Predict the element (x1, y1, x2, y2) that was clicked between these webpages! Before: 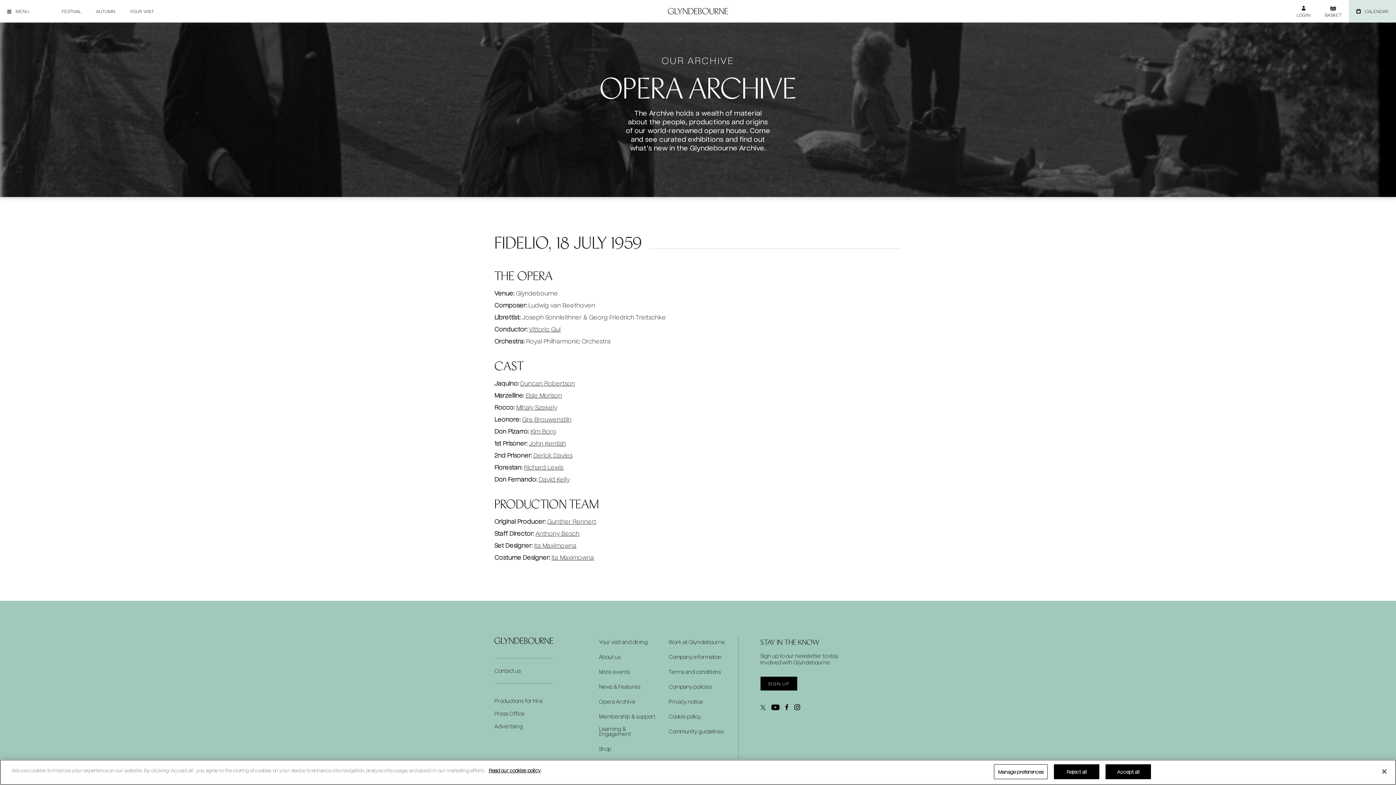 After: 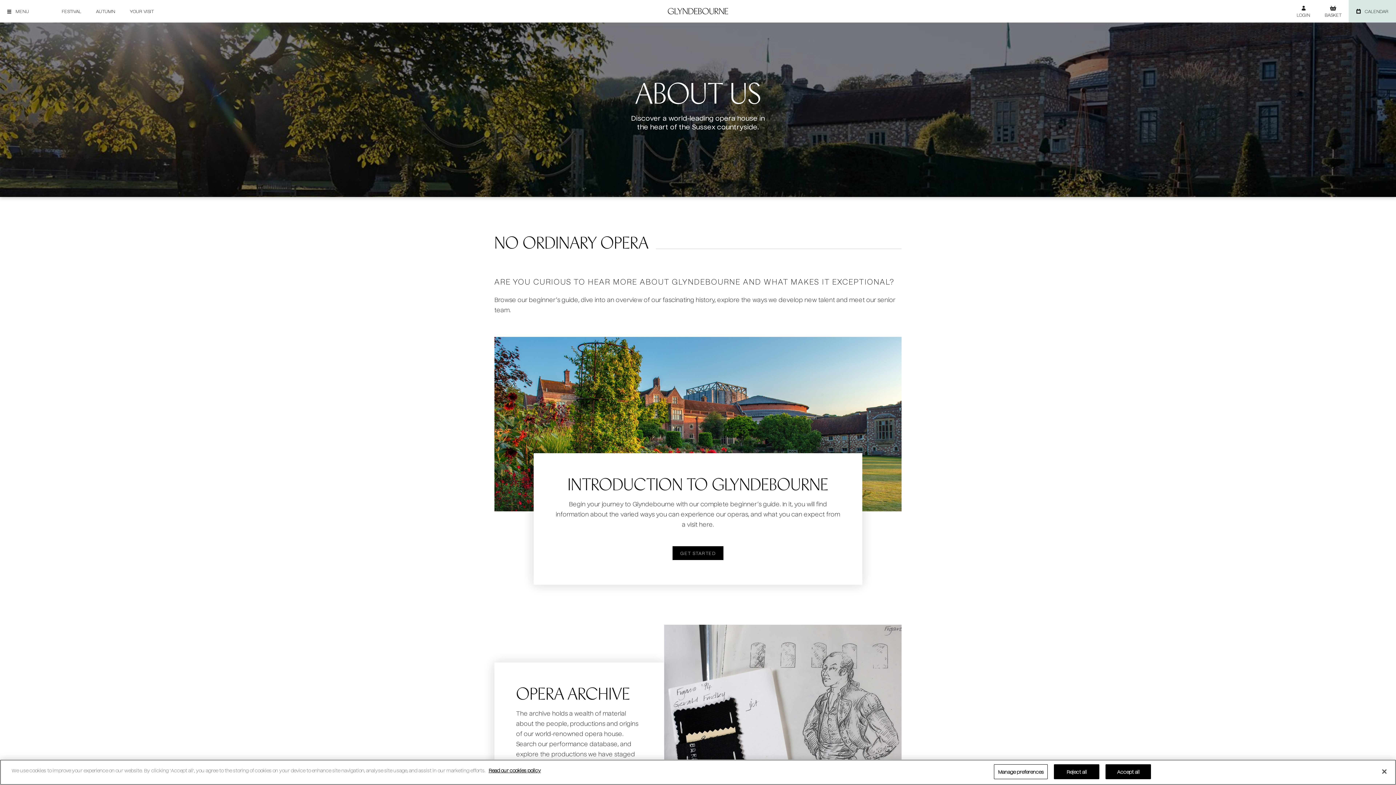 Action: bbox: (599, 654, 620, 660) label: About us